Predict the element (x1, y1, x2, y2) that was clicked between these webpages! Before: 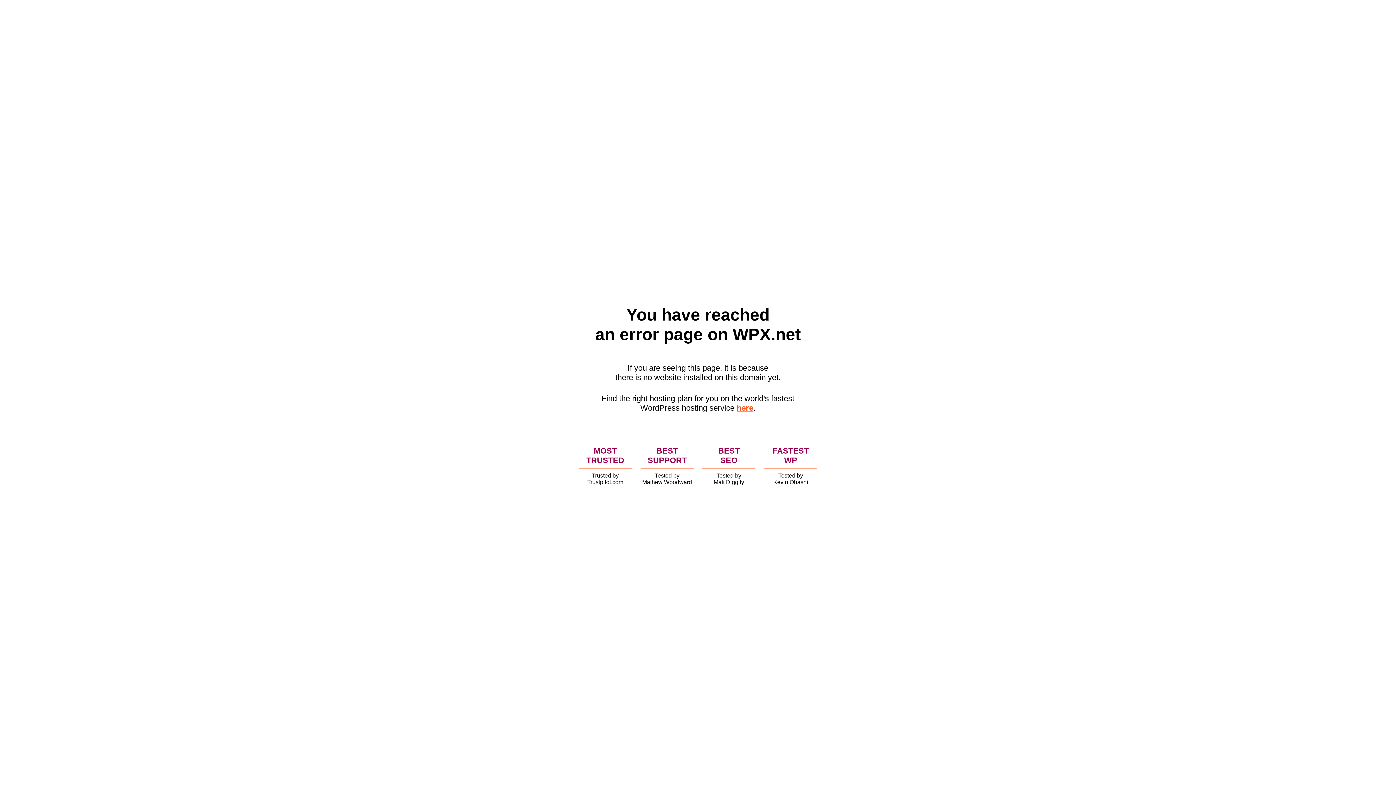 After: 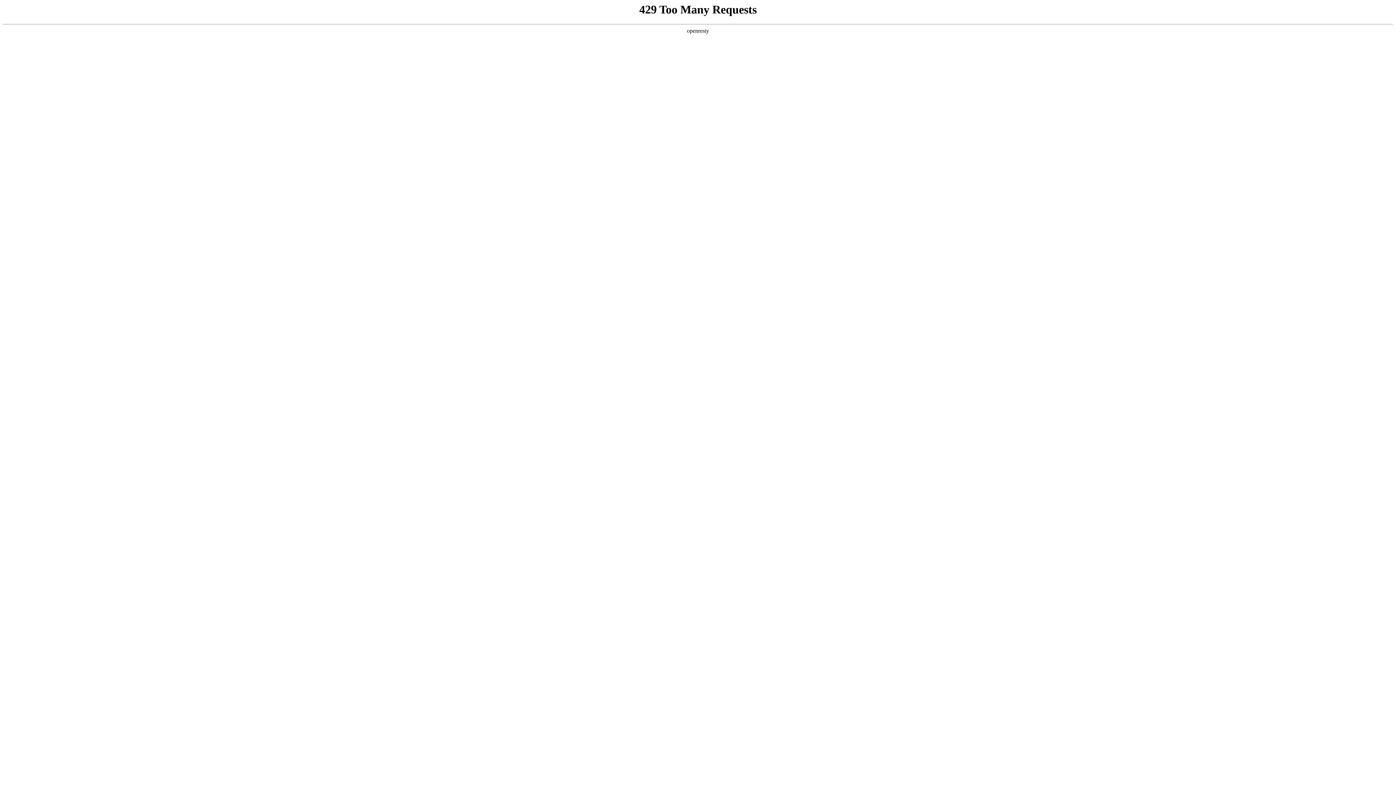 Action: label: here bbox: (736, 403, 753, 412)